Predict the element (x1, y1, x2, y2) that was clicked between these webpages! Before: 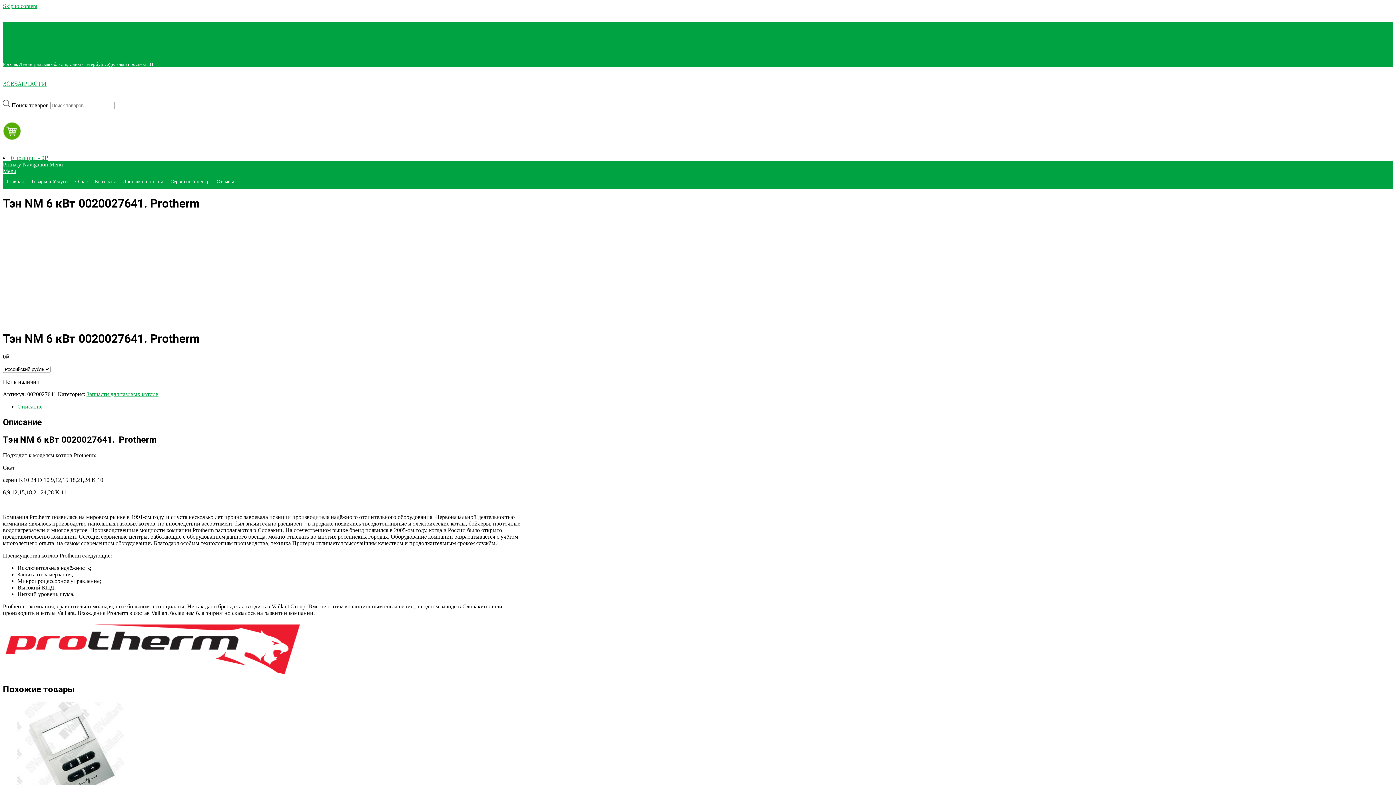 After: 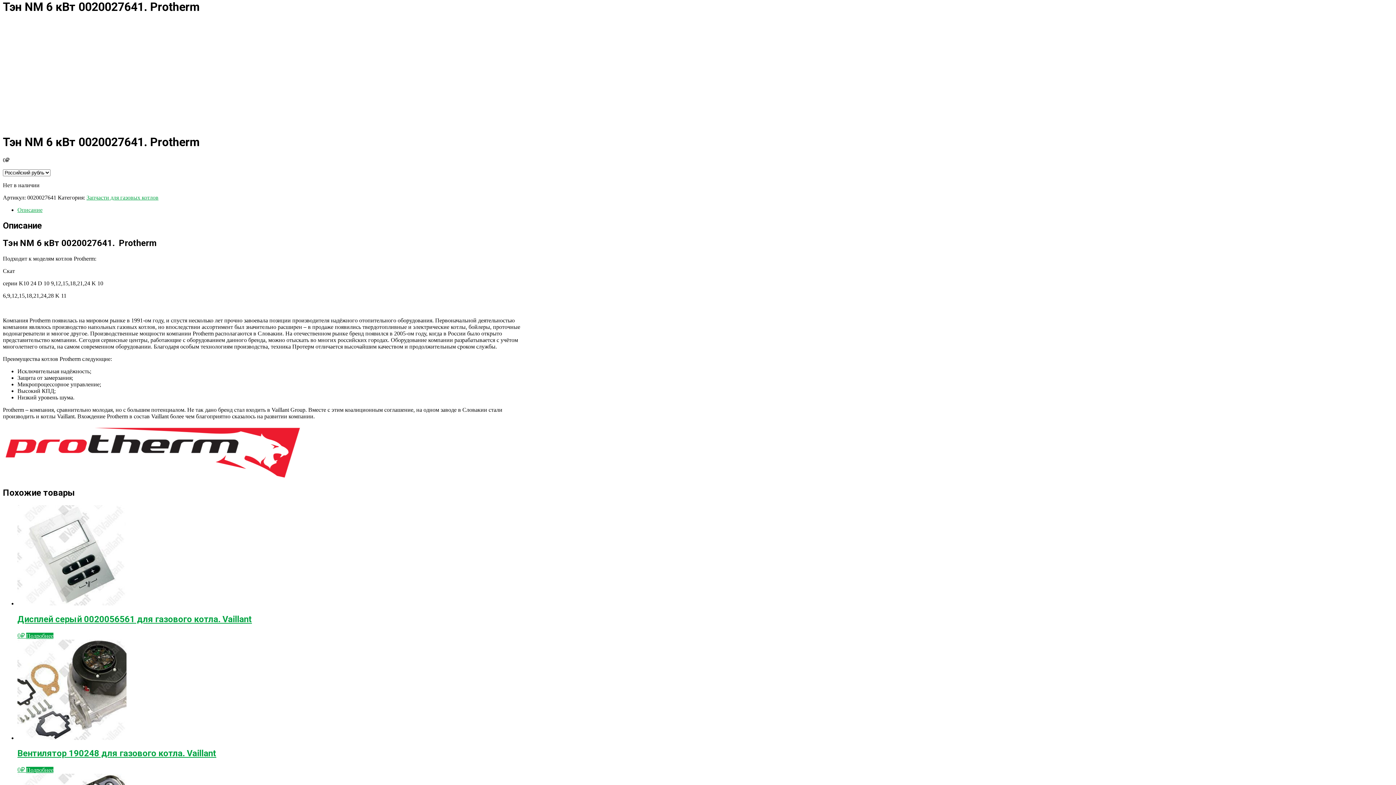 Action: label: Skip to content bbox: (2, 2, 37, 9)